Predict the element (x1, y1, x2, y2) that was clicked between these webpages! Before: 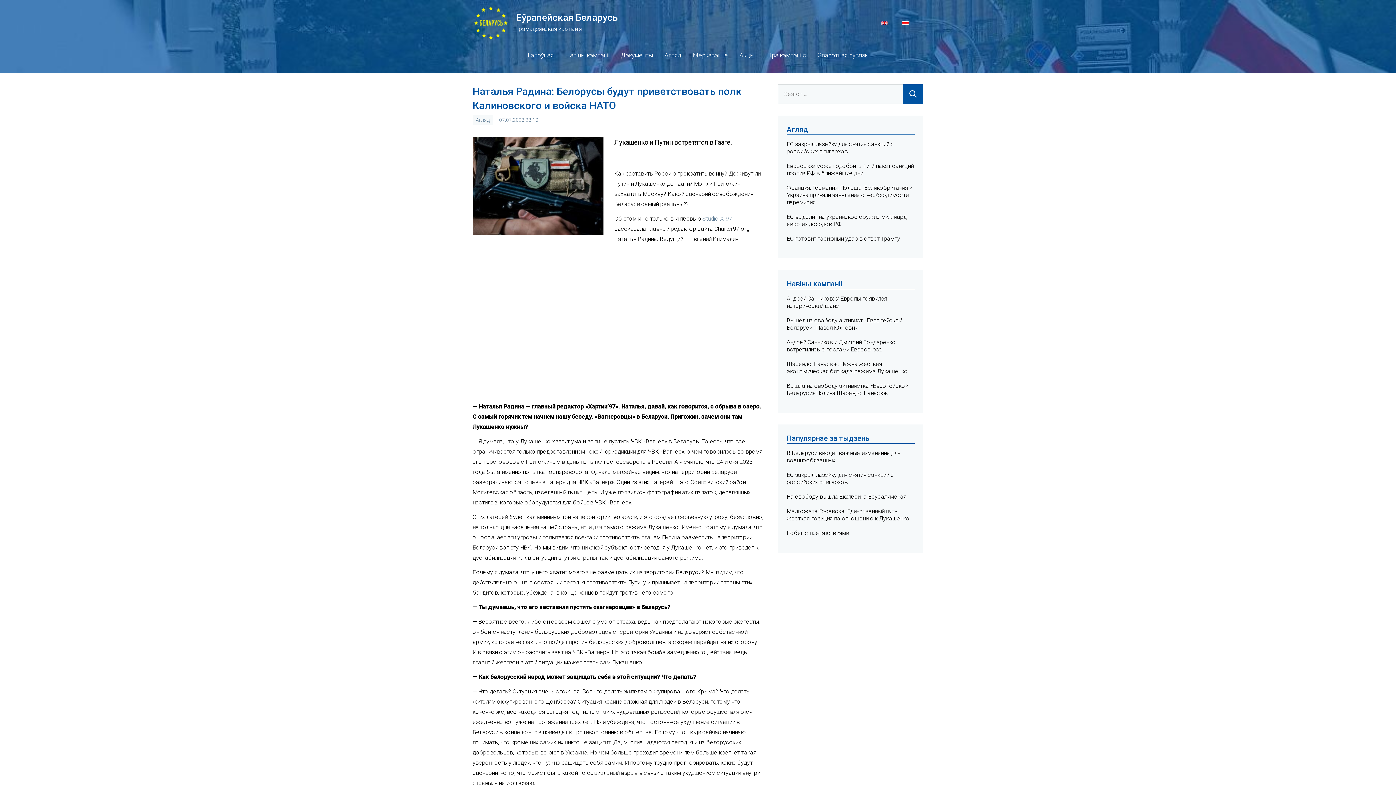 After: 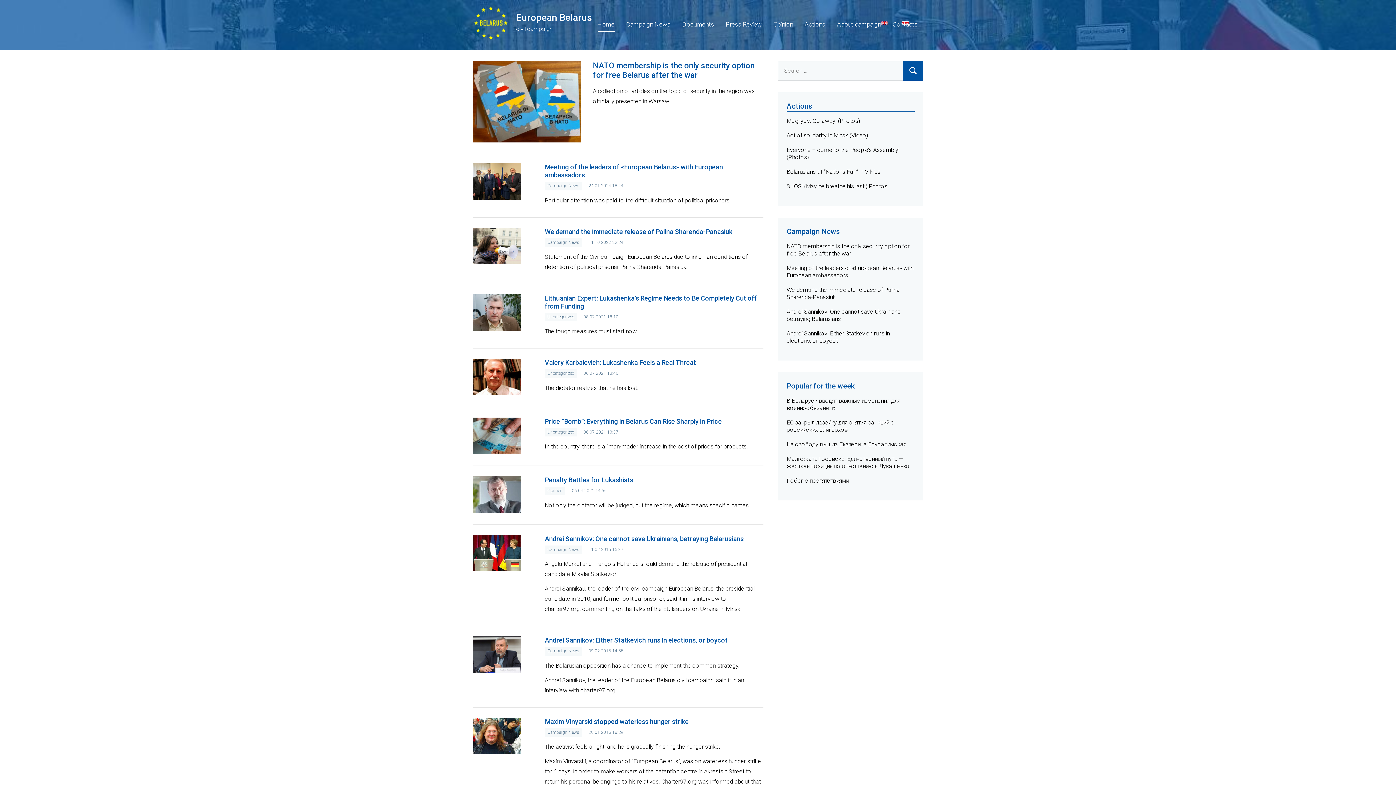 Action: bbox: (874, 19, 895, 26)